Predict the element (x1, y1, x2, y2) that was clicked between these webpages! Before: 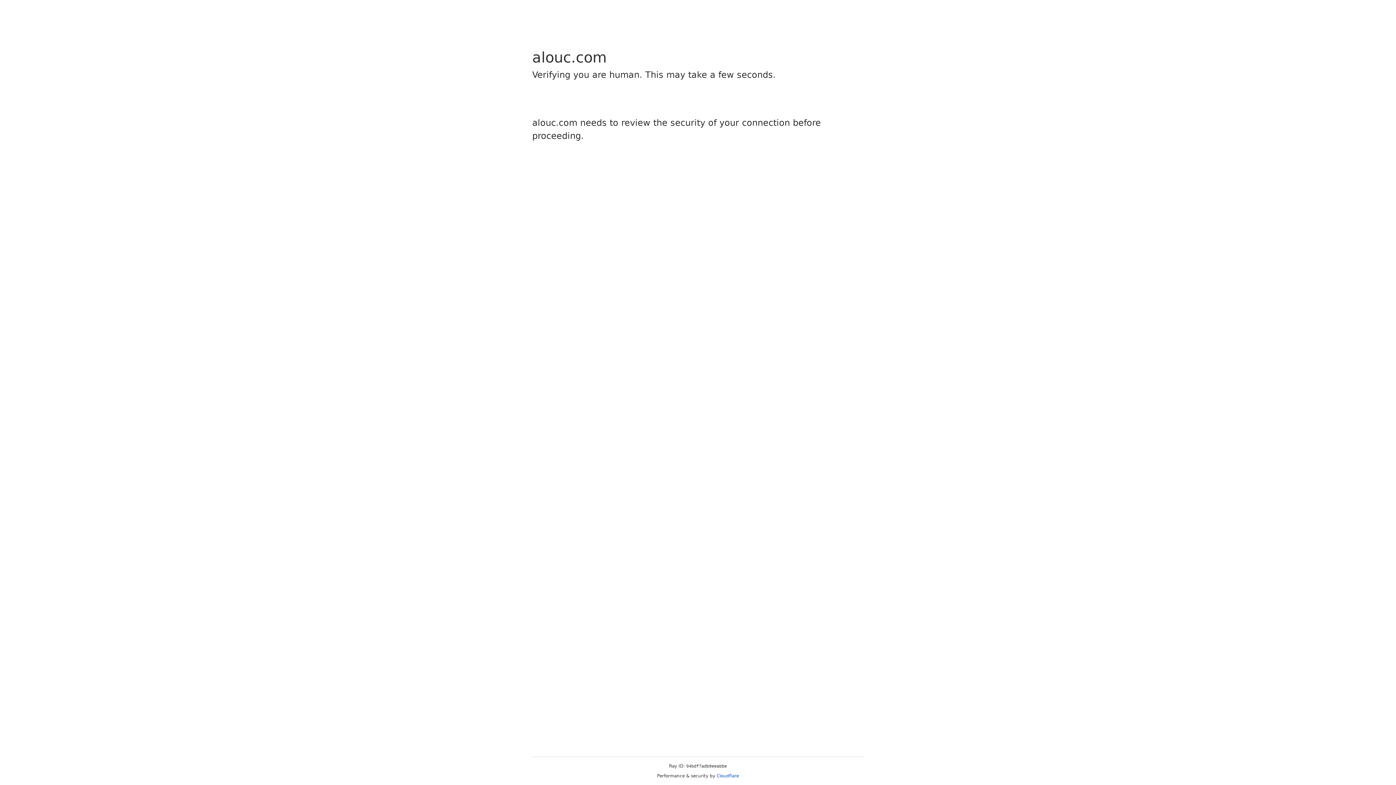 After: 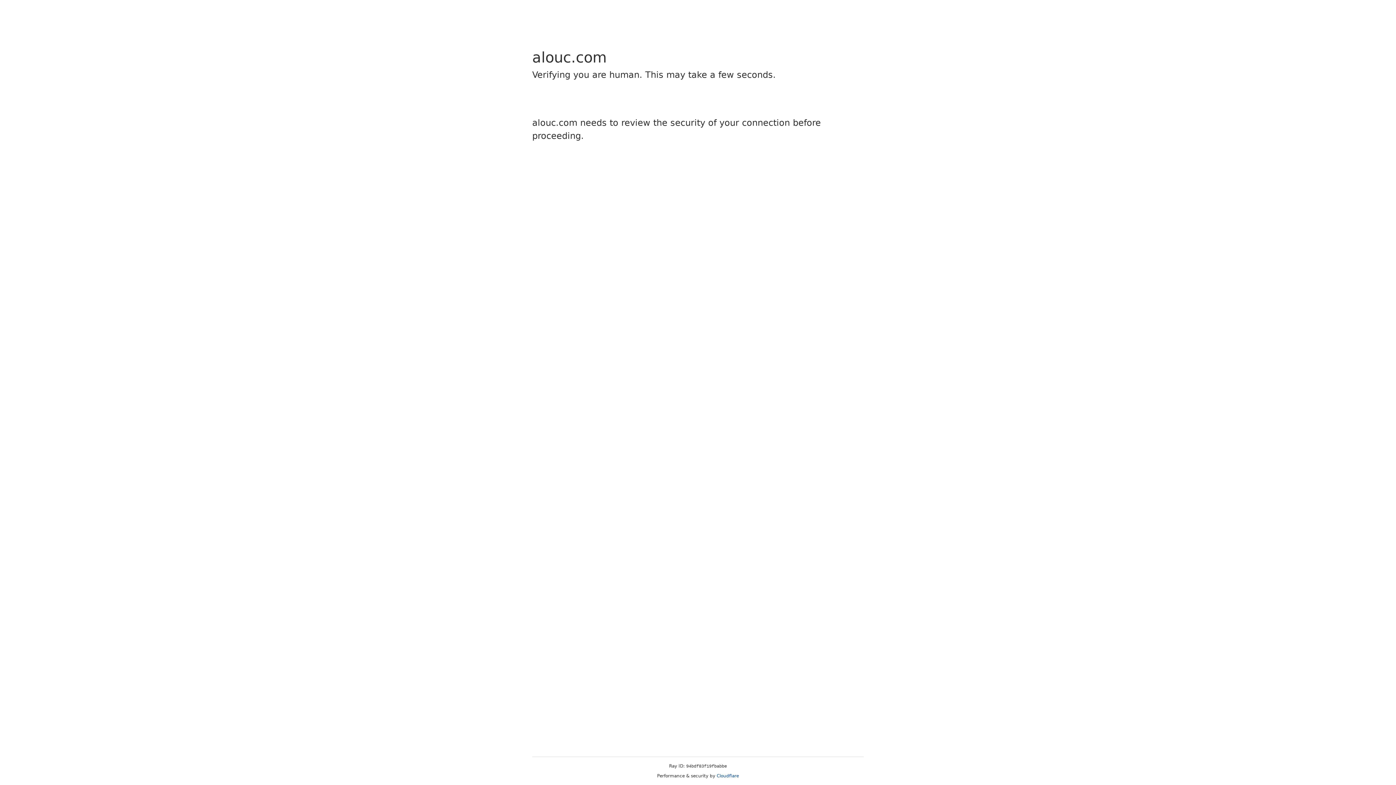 Action: bbox: (716, 773, 739, 778) label: Cloudflare